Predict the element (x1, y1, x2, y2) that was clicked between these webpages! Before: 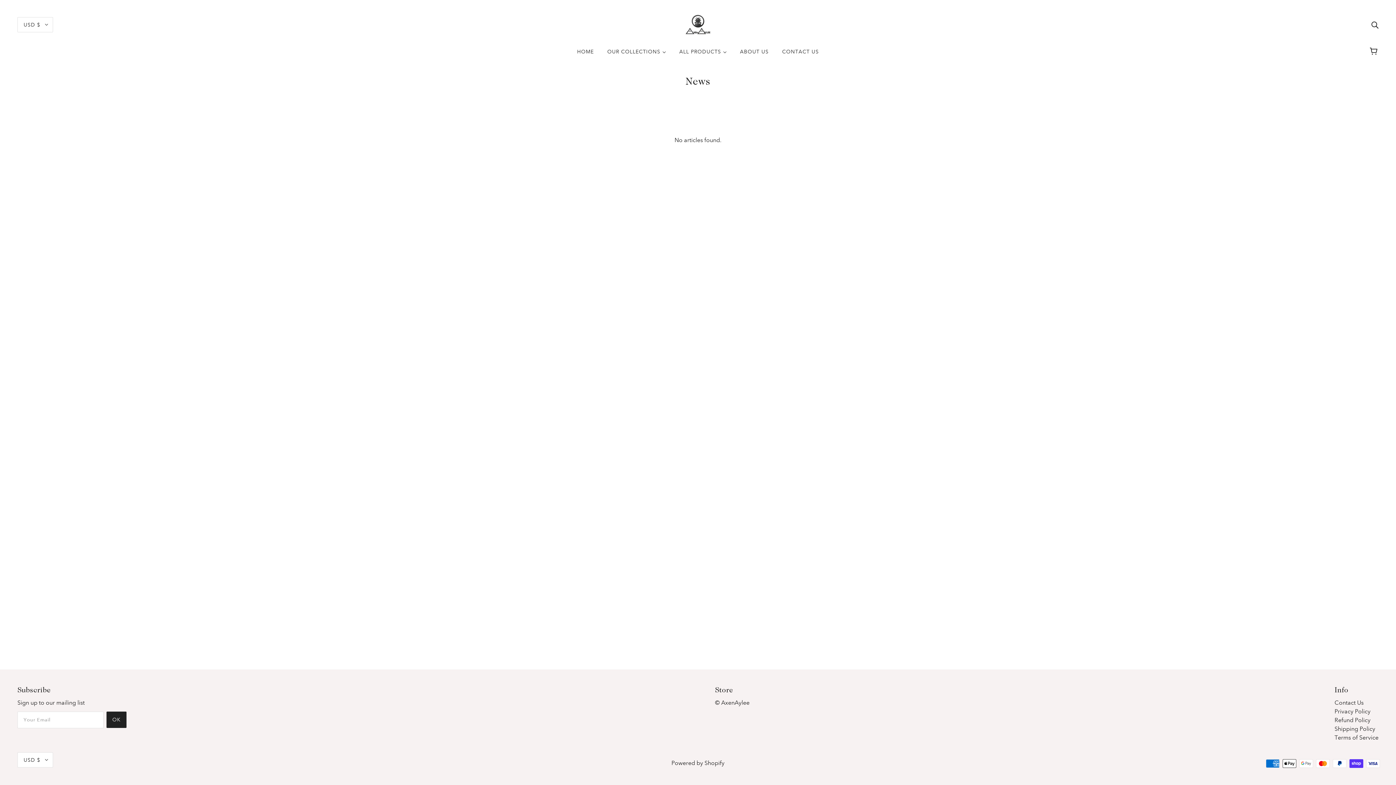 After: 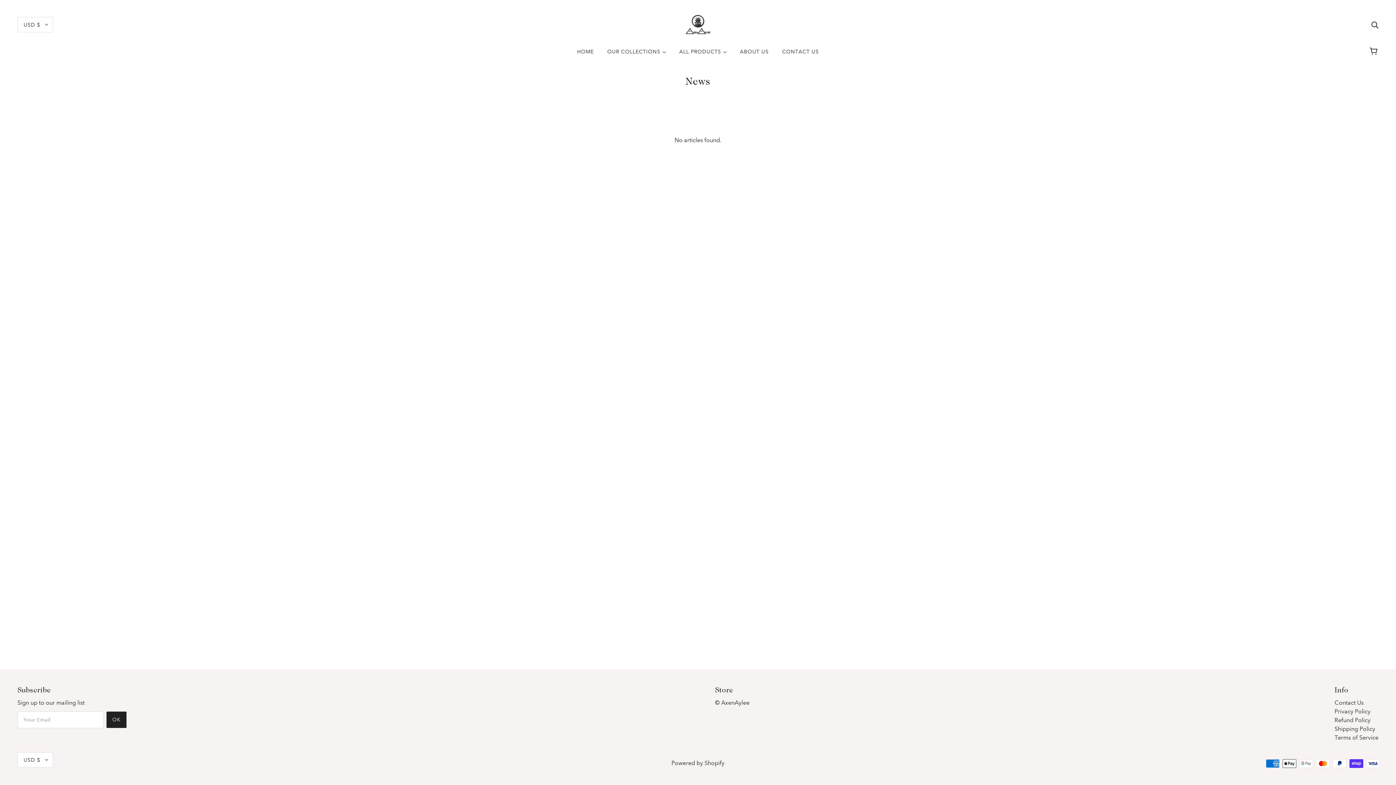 Action: label: OK bbox: (106, 712, 126, 728)